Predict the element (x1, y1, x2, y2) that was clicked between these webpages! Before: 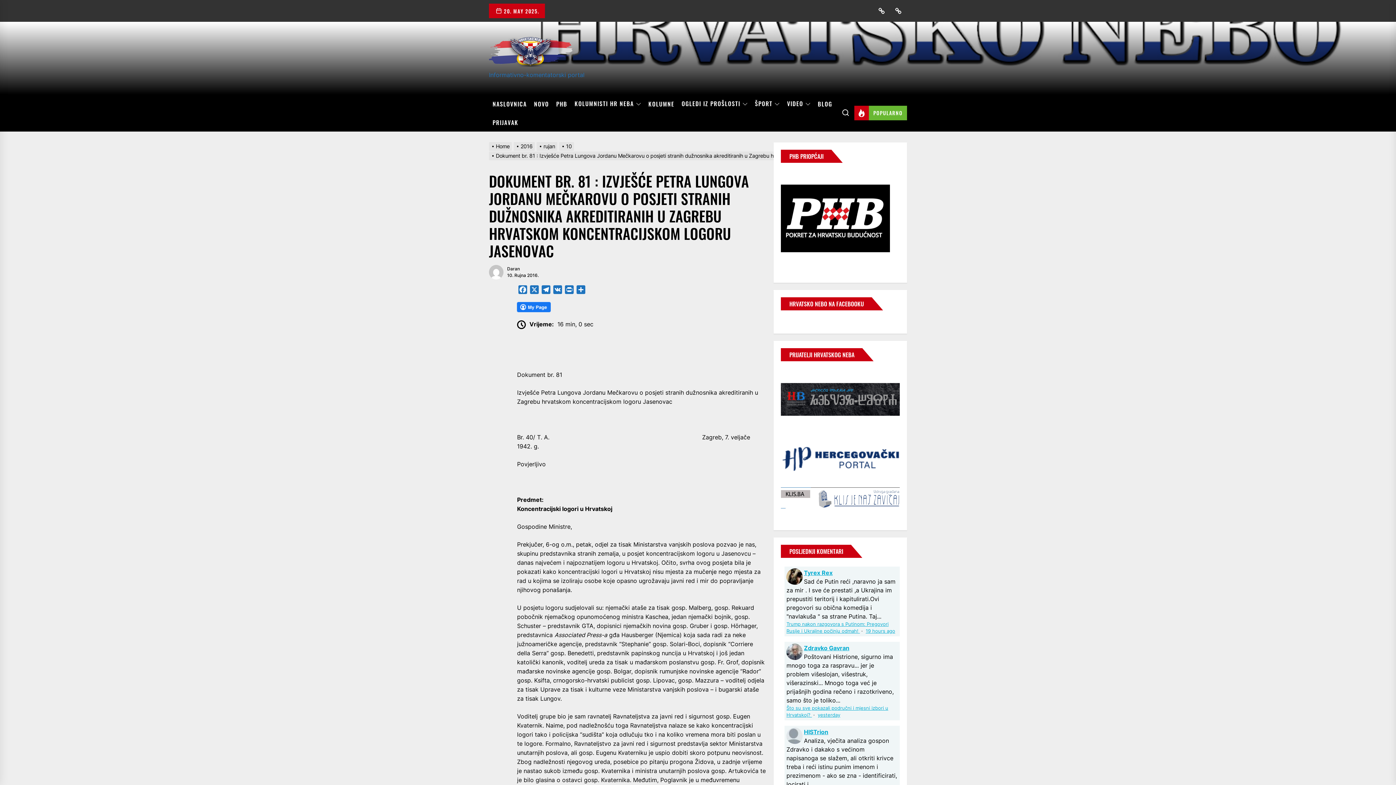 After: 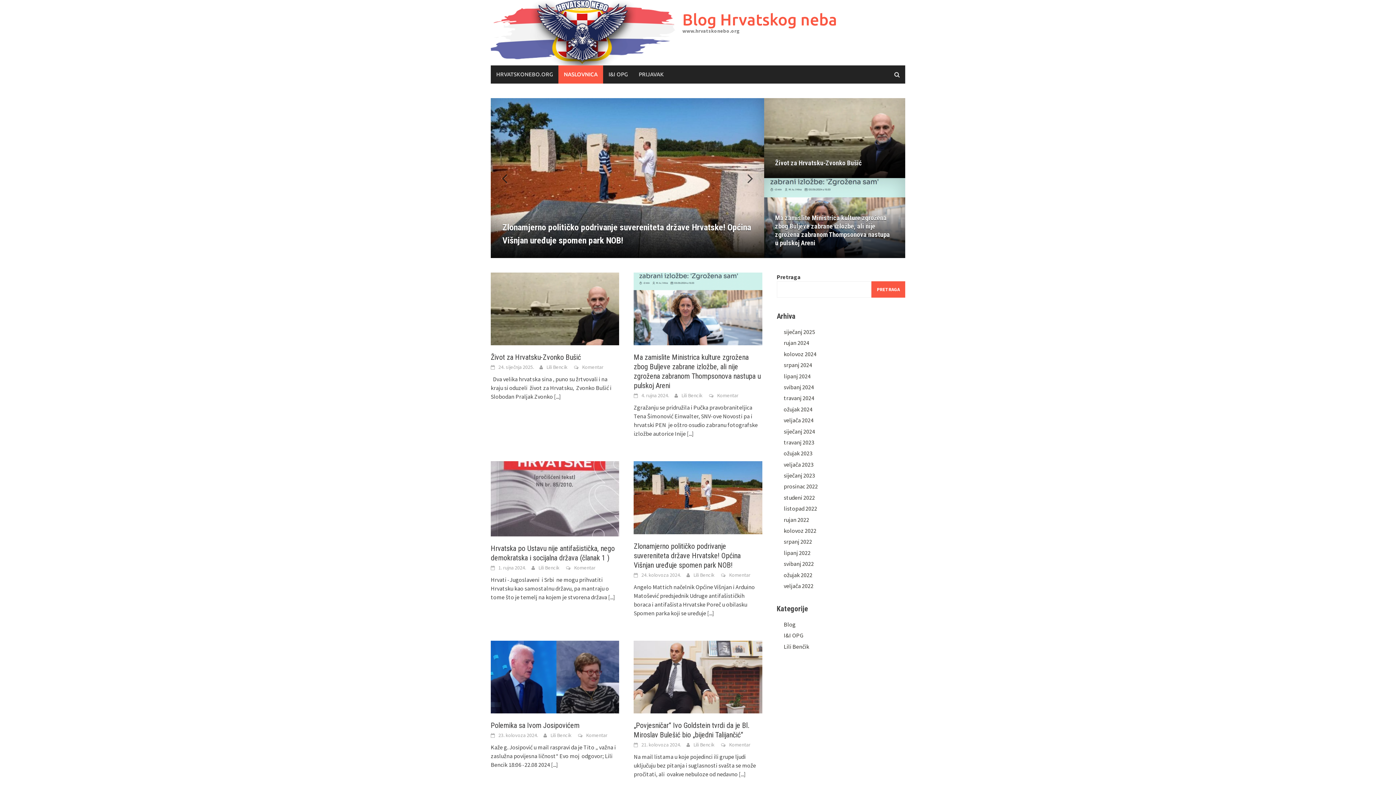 Action: label: BLOG bbox: (818, 100, 832, 107)